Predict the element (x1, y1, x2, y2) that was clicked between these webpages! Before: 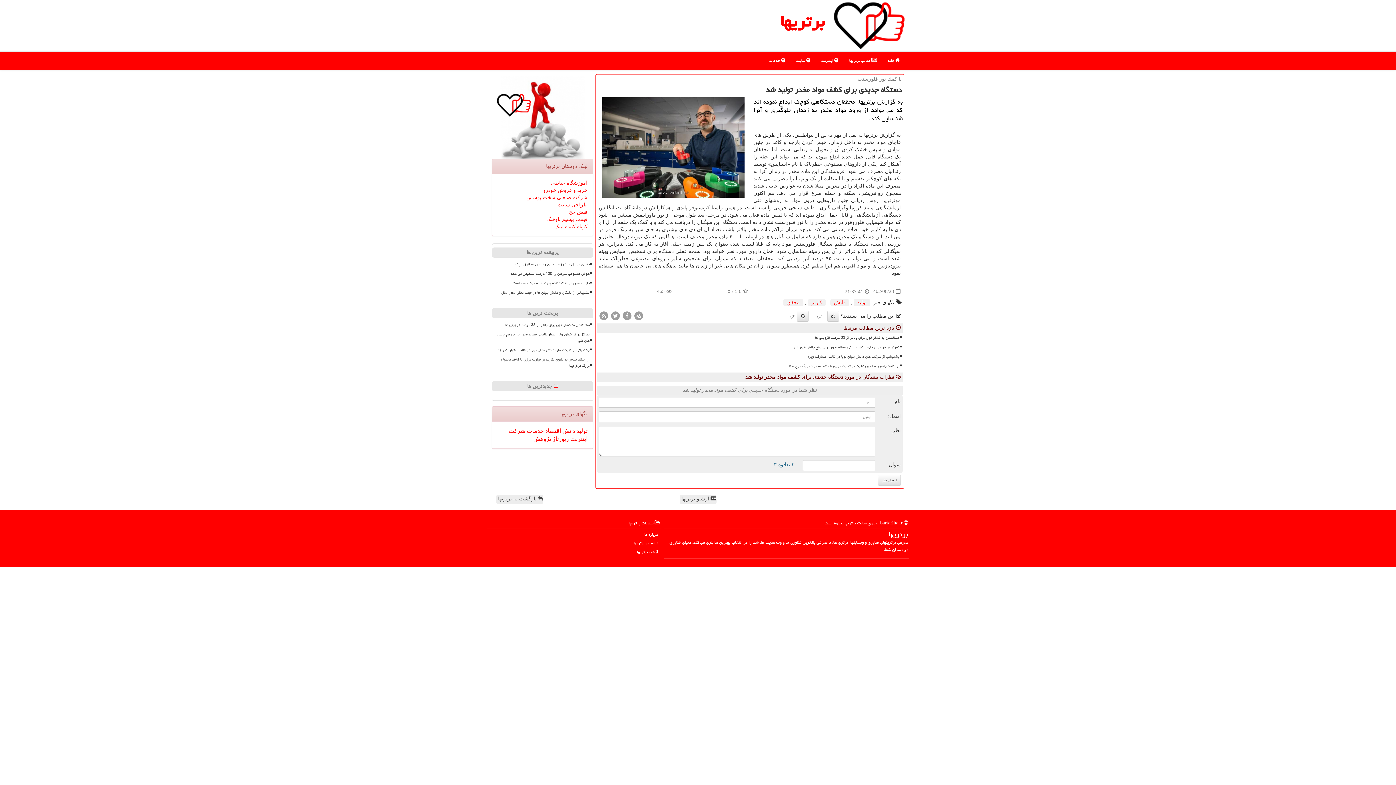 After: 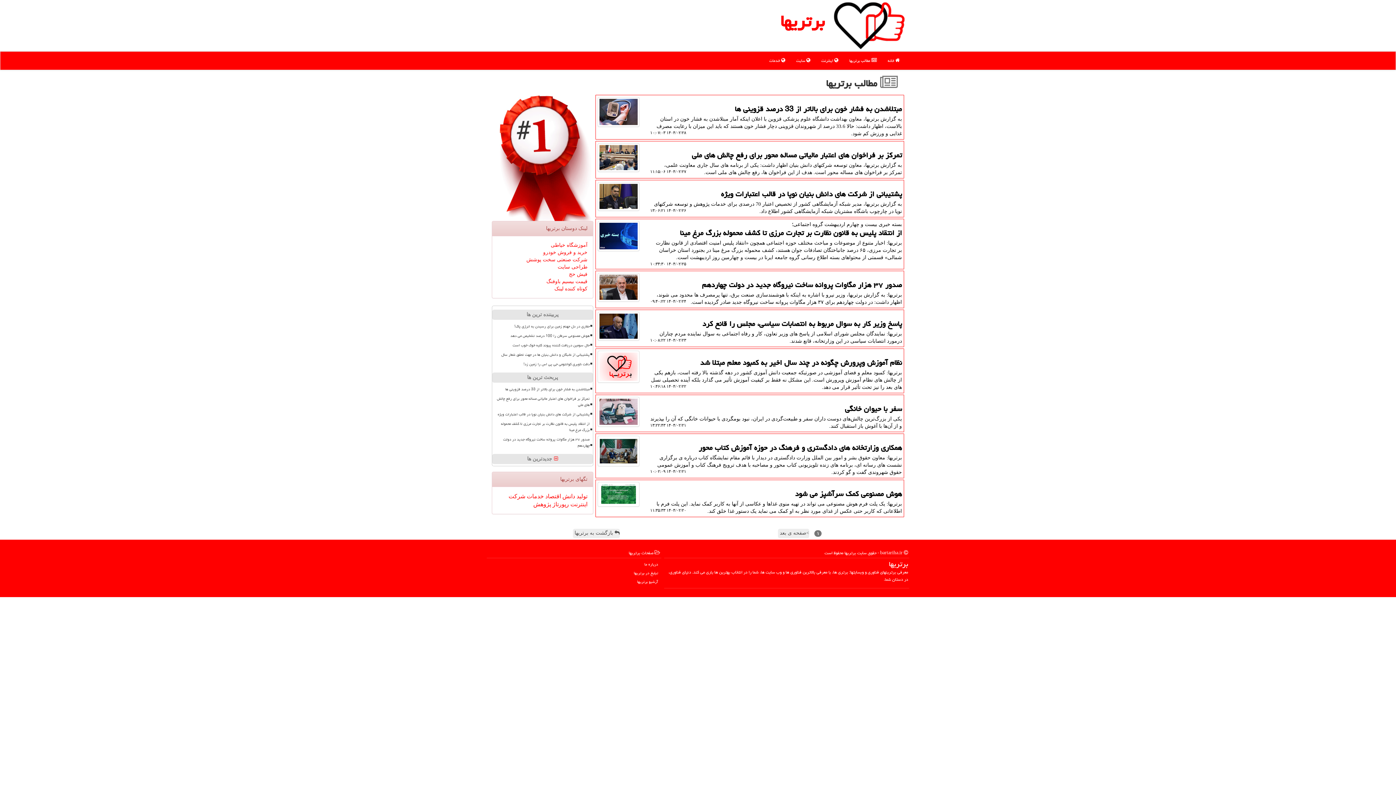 Action: bbox: (679, 494, 716, 504) label:  آرشیو برتریها